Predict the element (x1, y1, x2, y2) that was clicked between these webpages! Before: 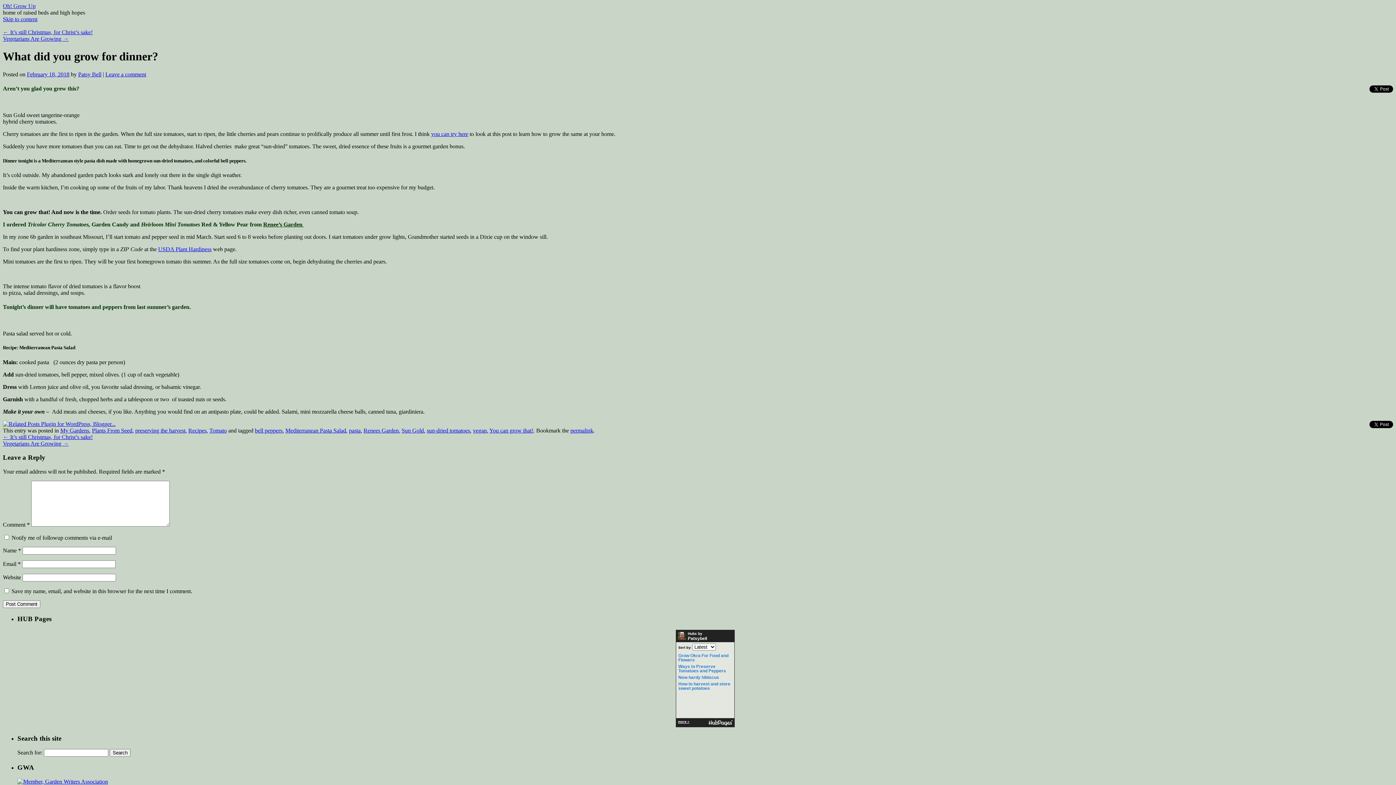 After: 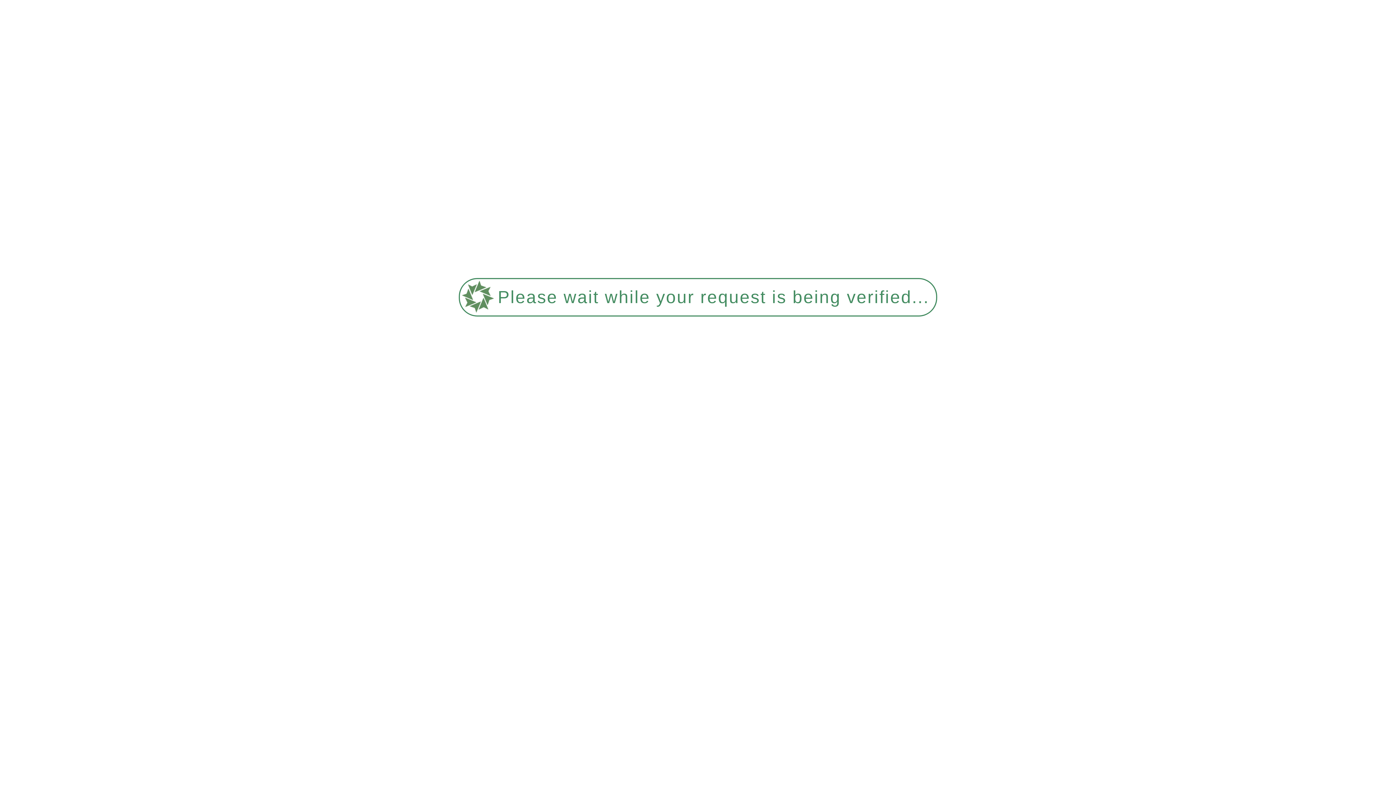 Action: bbox: (2, 440, 68, 446) label: Vegetarians Are Growing →